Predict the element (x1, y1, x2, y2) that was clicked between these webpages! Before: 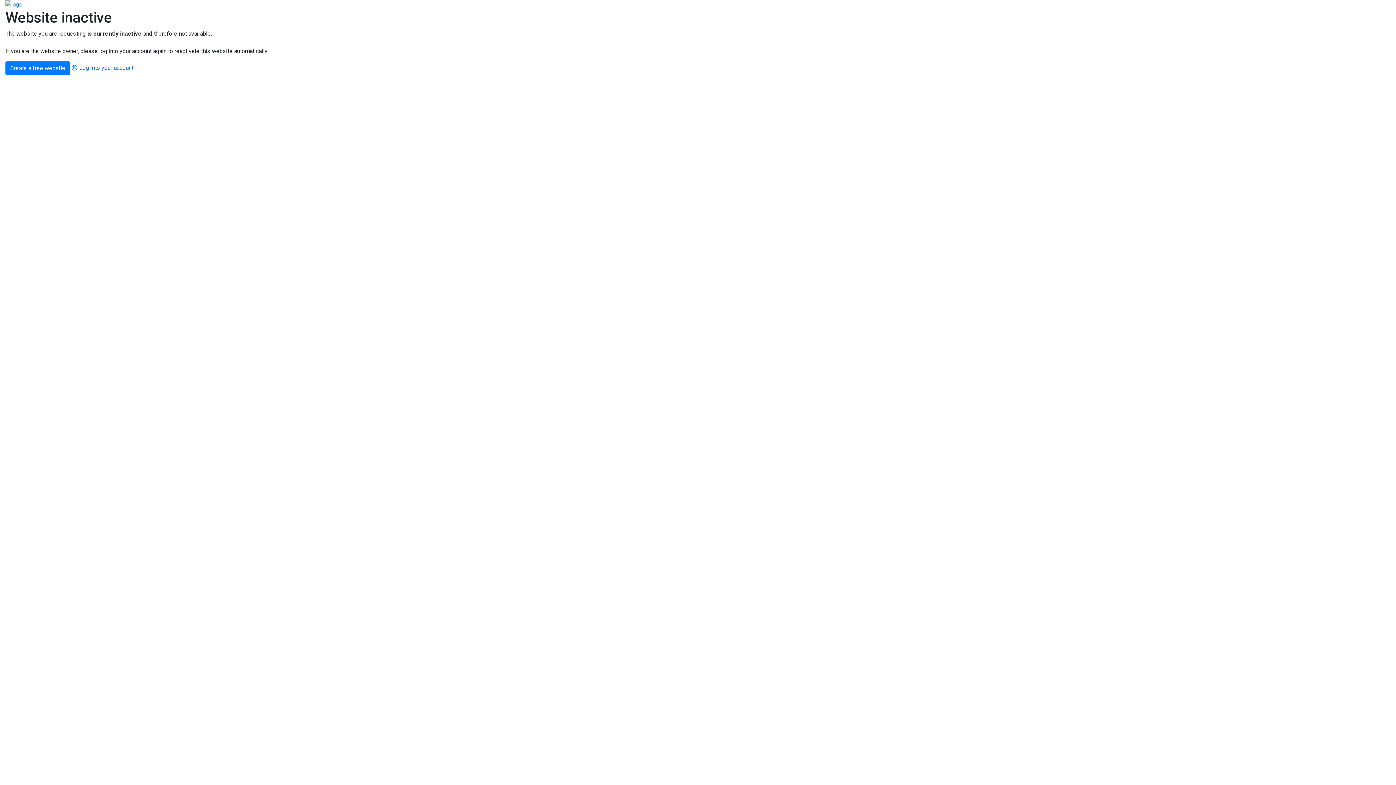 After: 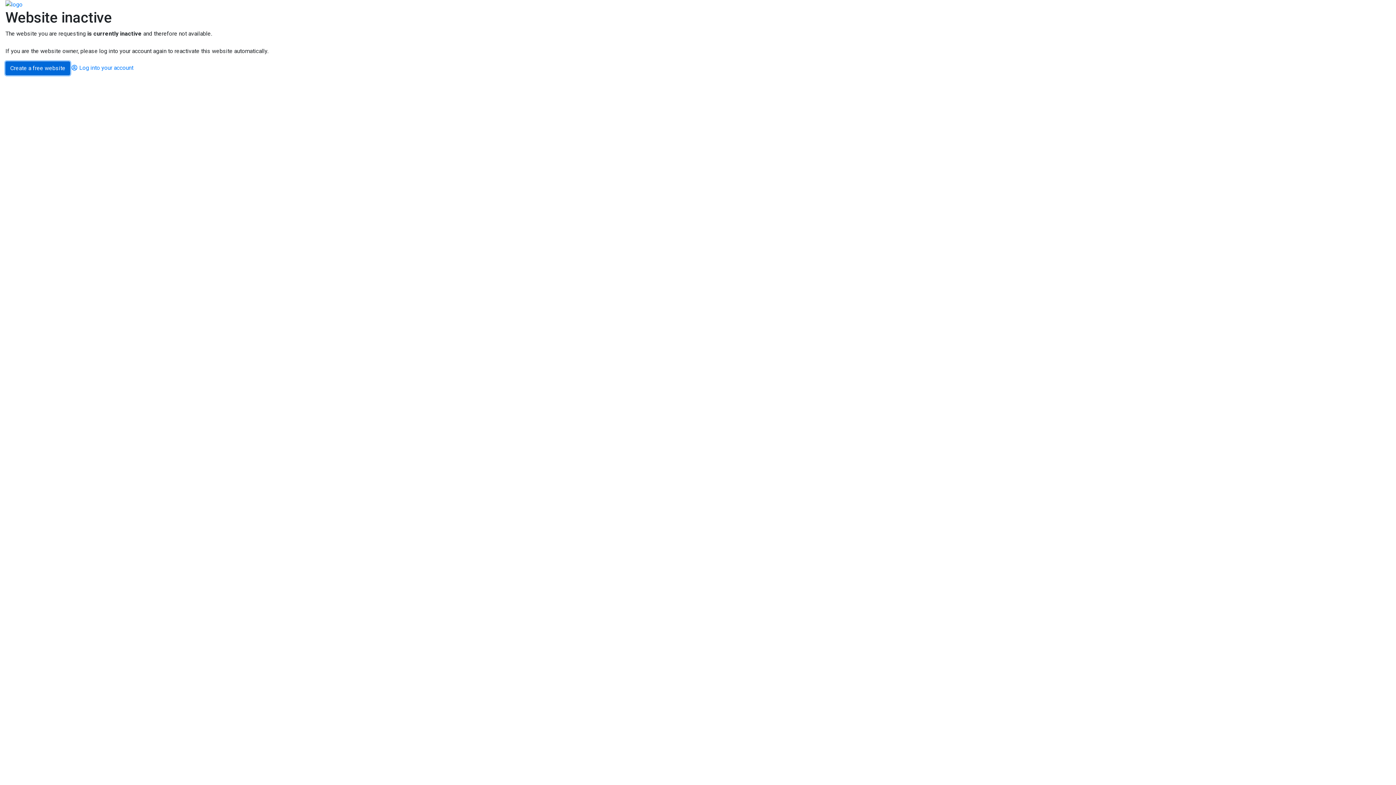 Action: label: Create a free website bbox: (5, 64, 70, 71)